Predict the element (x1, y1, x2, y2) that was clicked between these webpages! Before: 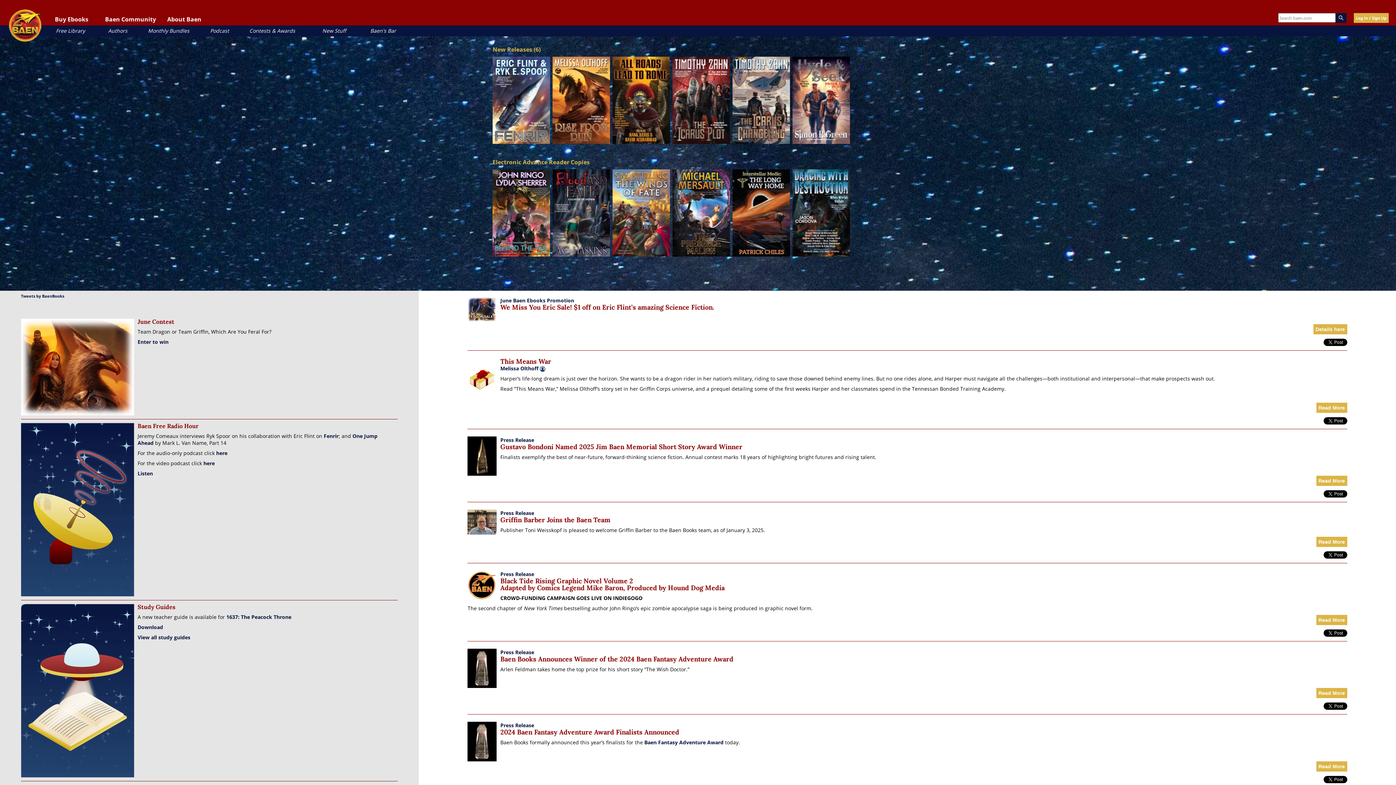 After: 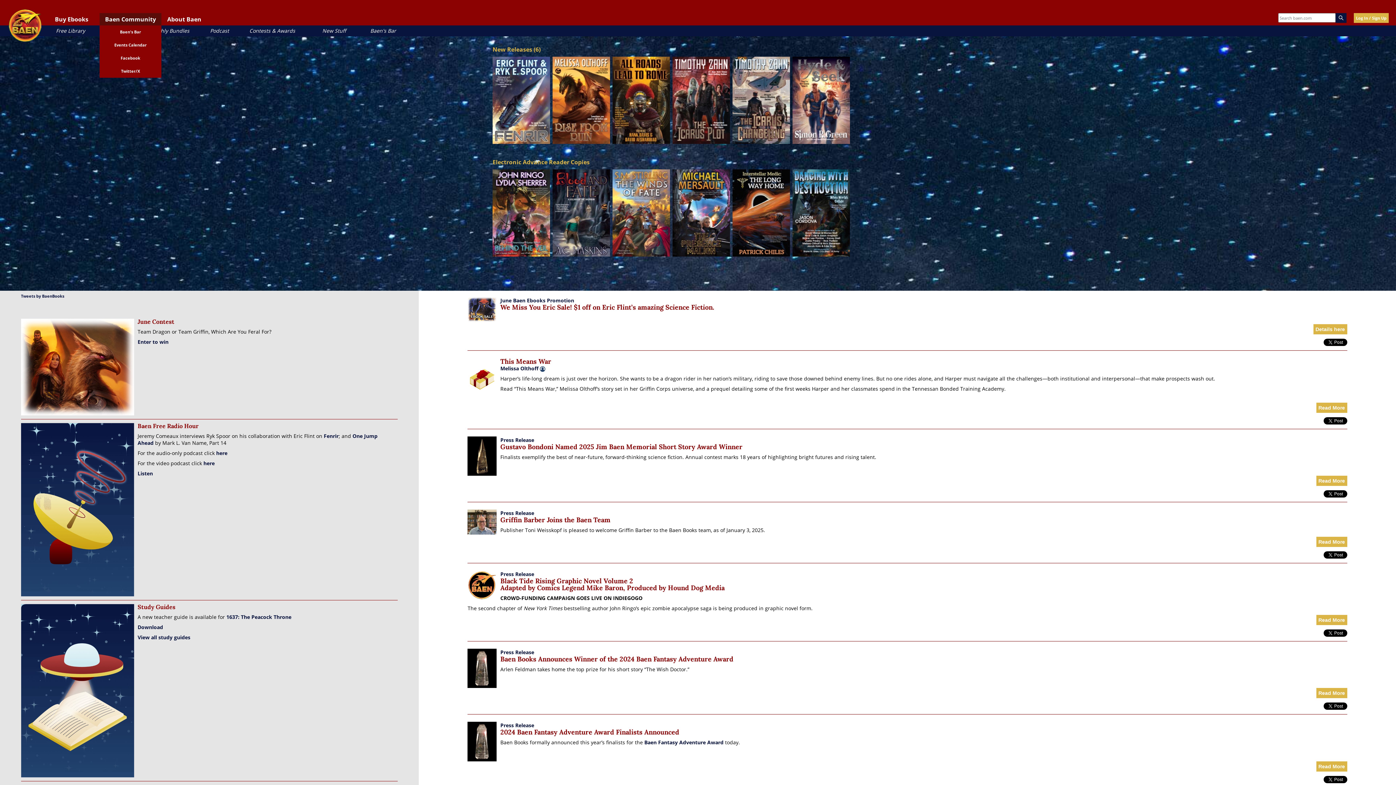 Action: label: Baen Community bbox: (99, 13, 161, 25)